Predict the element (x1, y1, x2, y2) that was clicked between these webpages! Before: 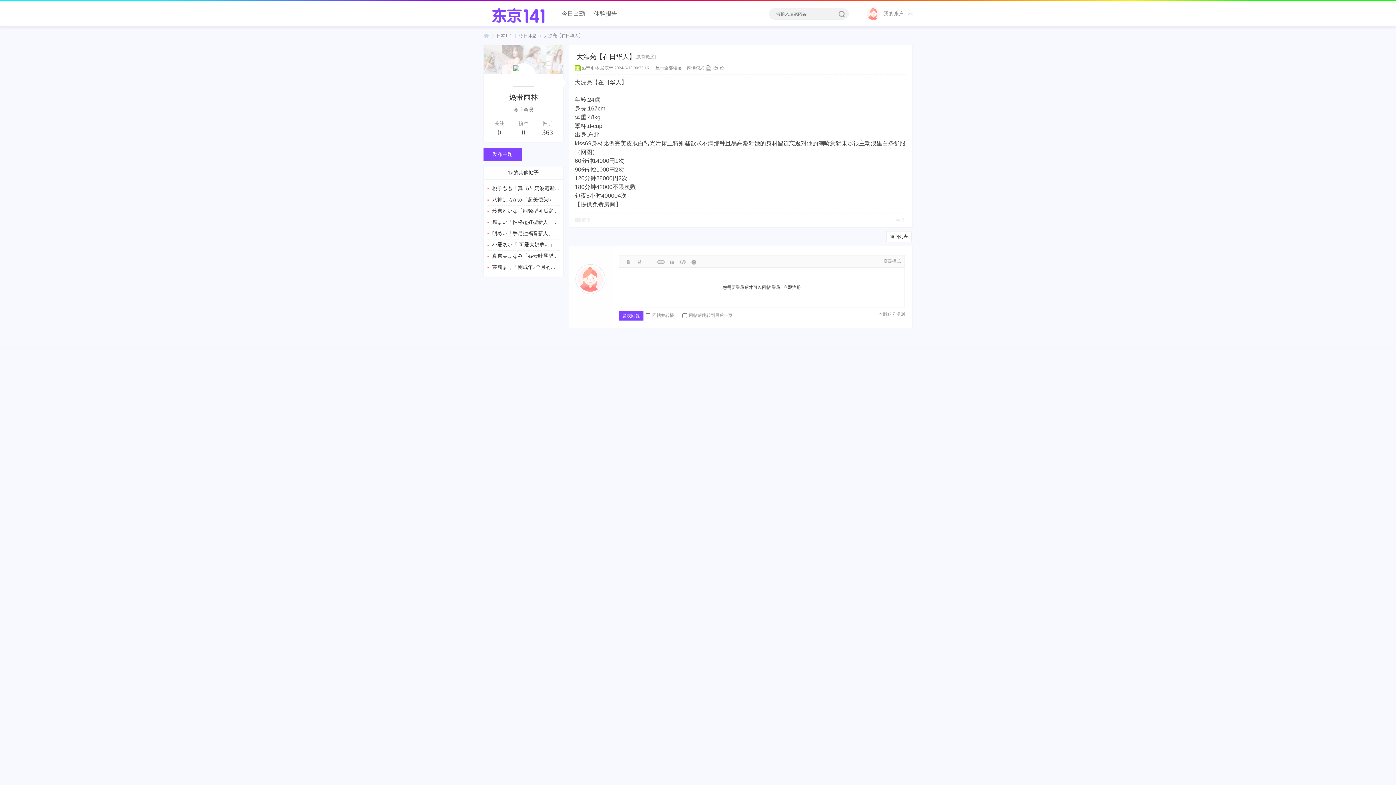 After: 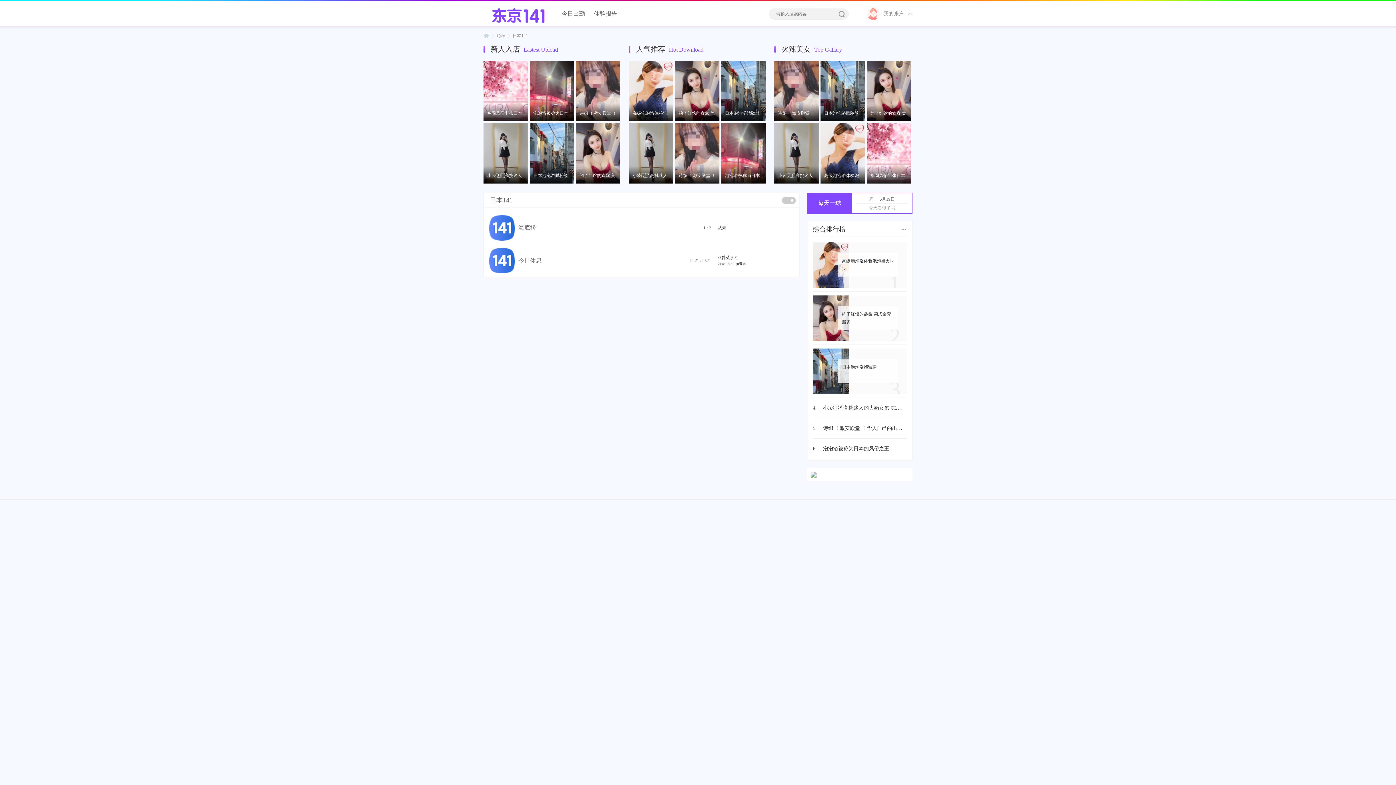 Action: label: 日本141 bbox: (496, 30, 512, 41)